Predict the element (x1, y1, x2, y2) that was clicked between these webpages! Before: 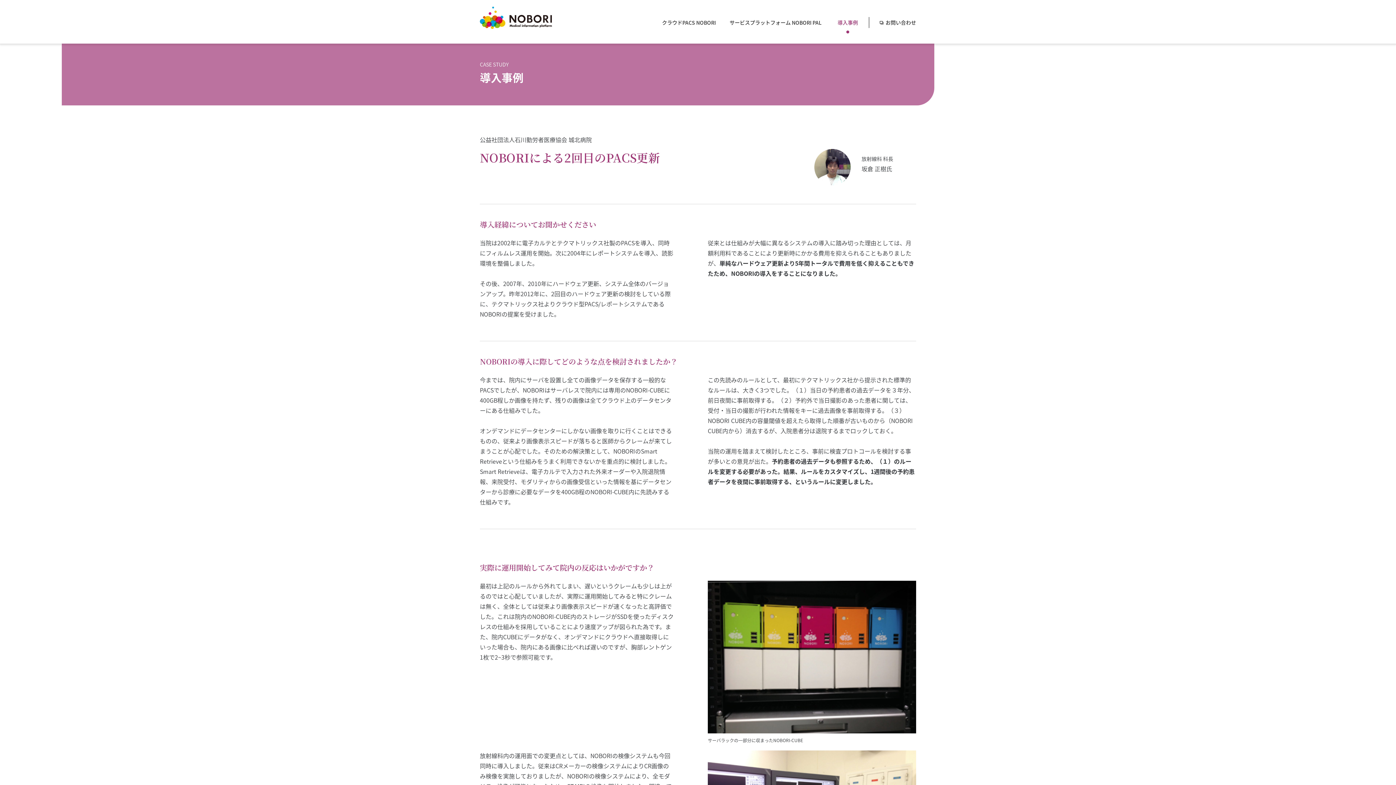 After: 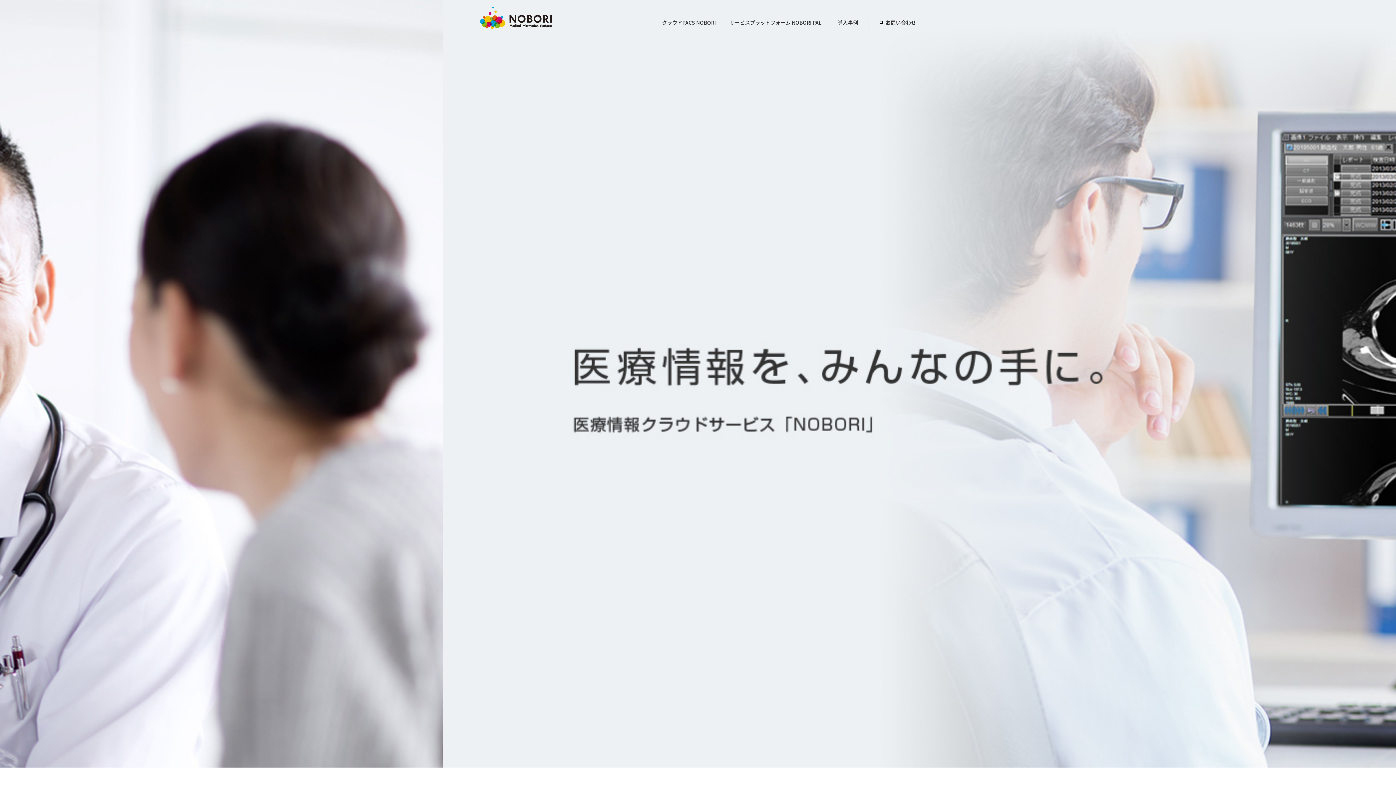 Action: bbox: (480, 24, 552, 30)